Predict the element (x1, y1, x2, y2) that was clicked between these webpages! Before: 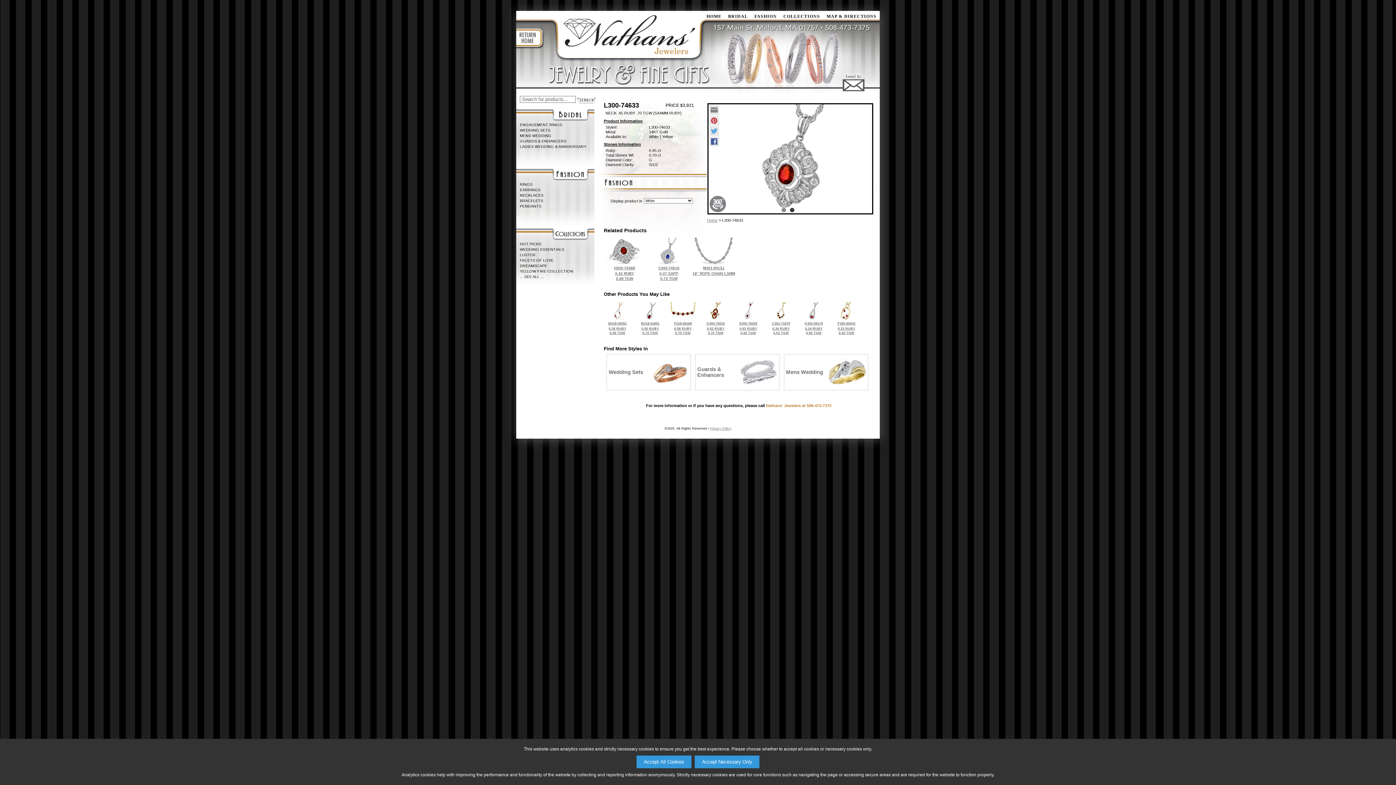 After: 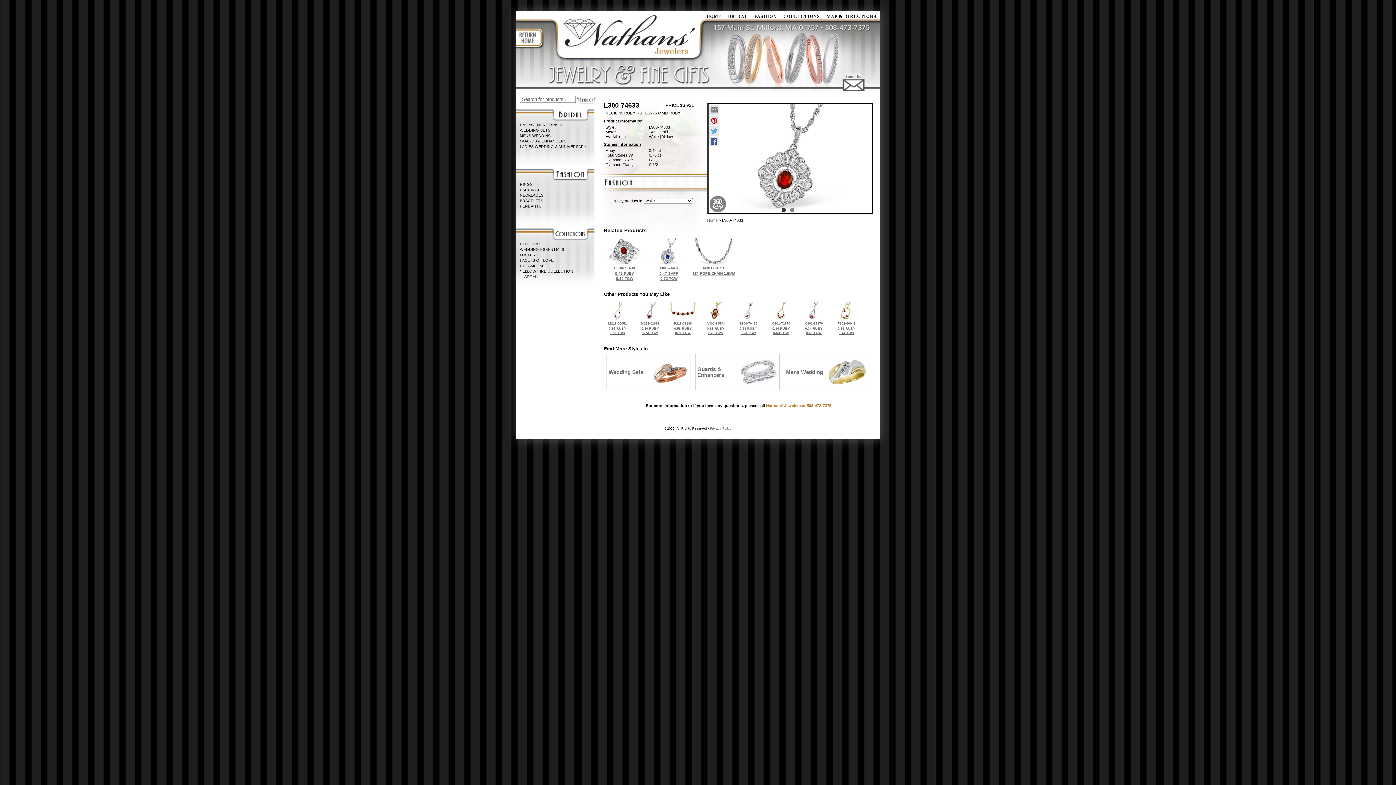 Action: bbox: (694, 756, 759, 768) label: Accept Necessary Only